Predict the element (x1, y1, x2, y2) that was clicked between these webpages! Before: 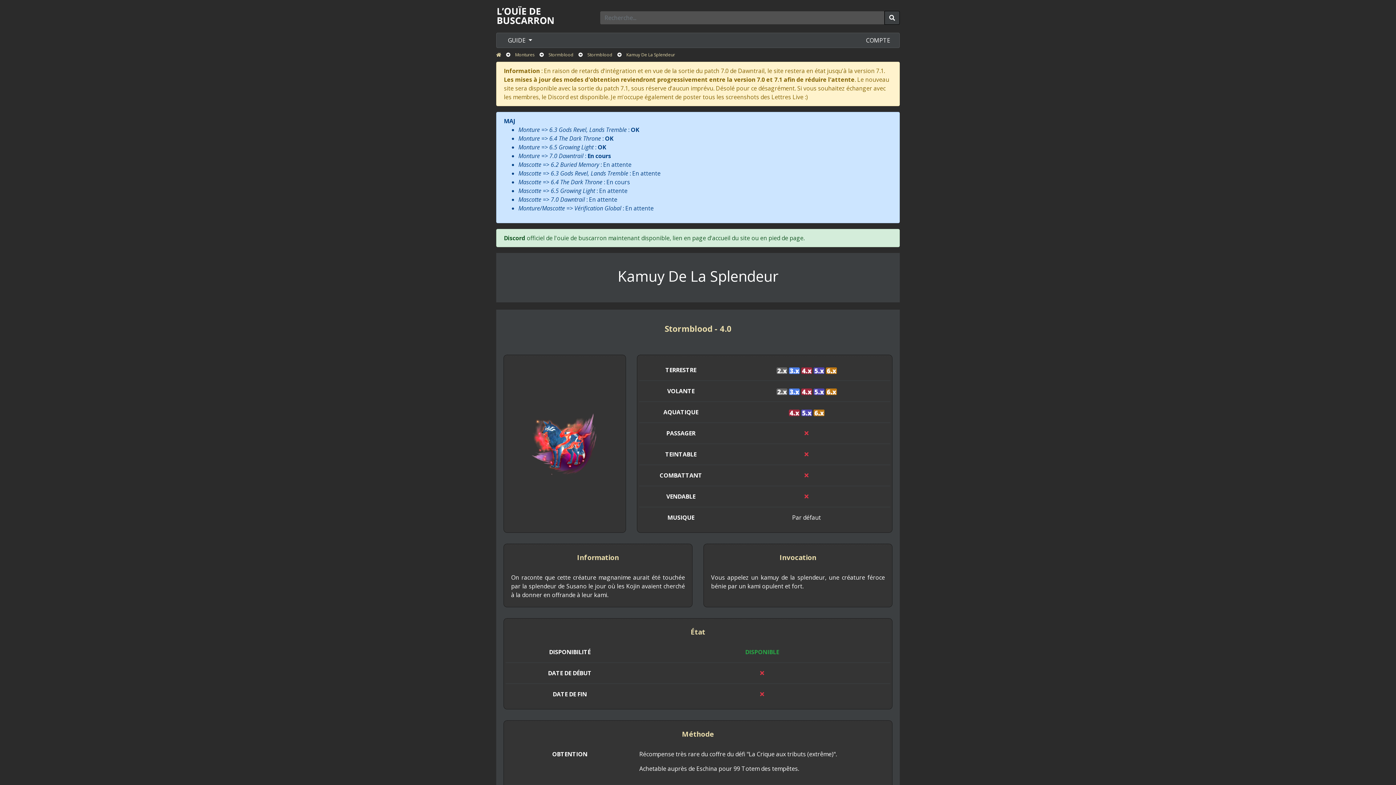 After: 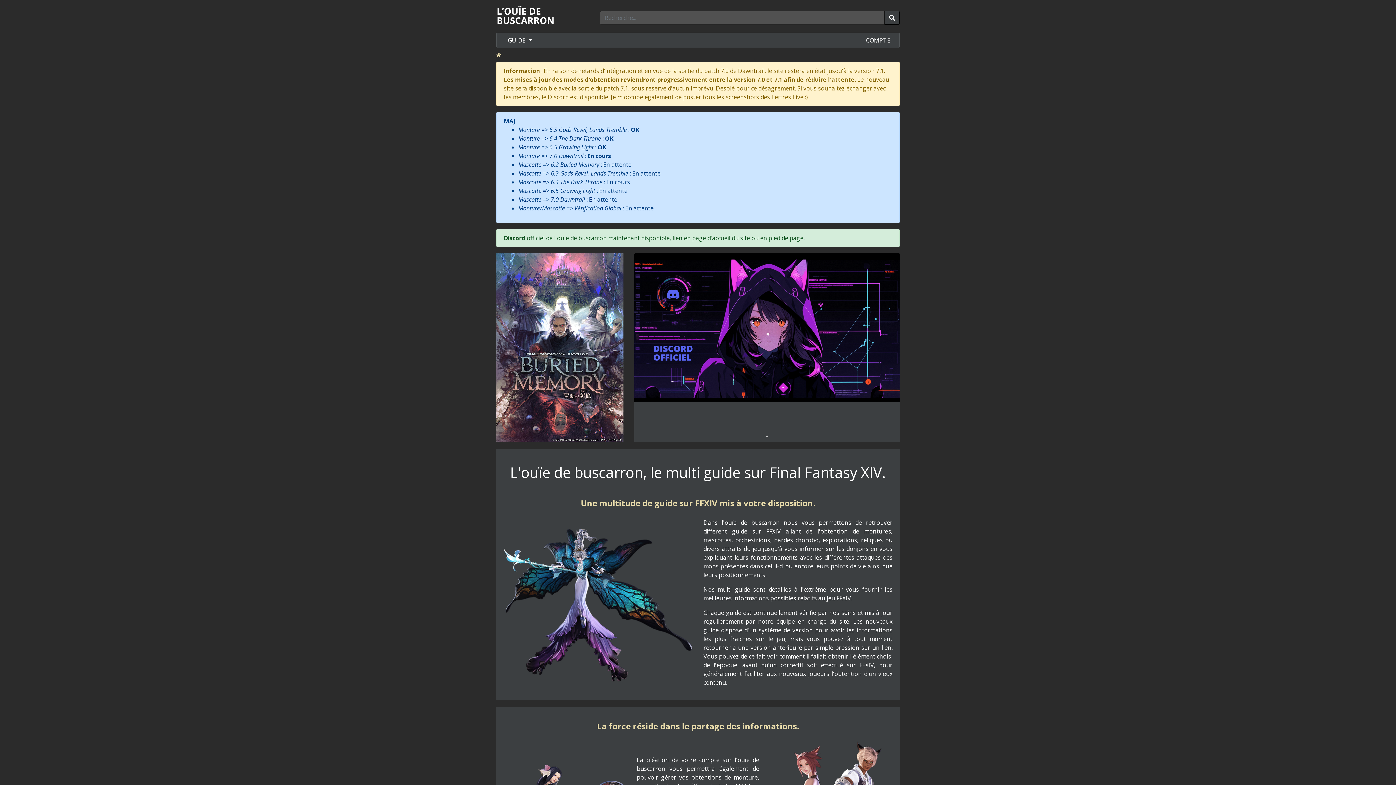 Action: bbox: (496, 10, 558, 18)